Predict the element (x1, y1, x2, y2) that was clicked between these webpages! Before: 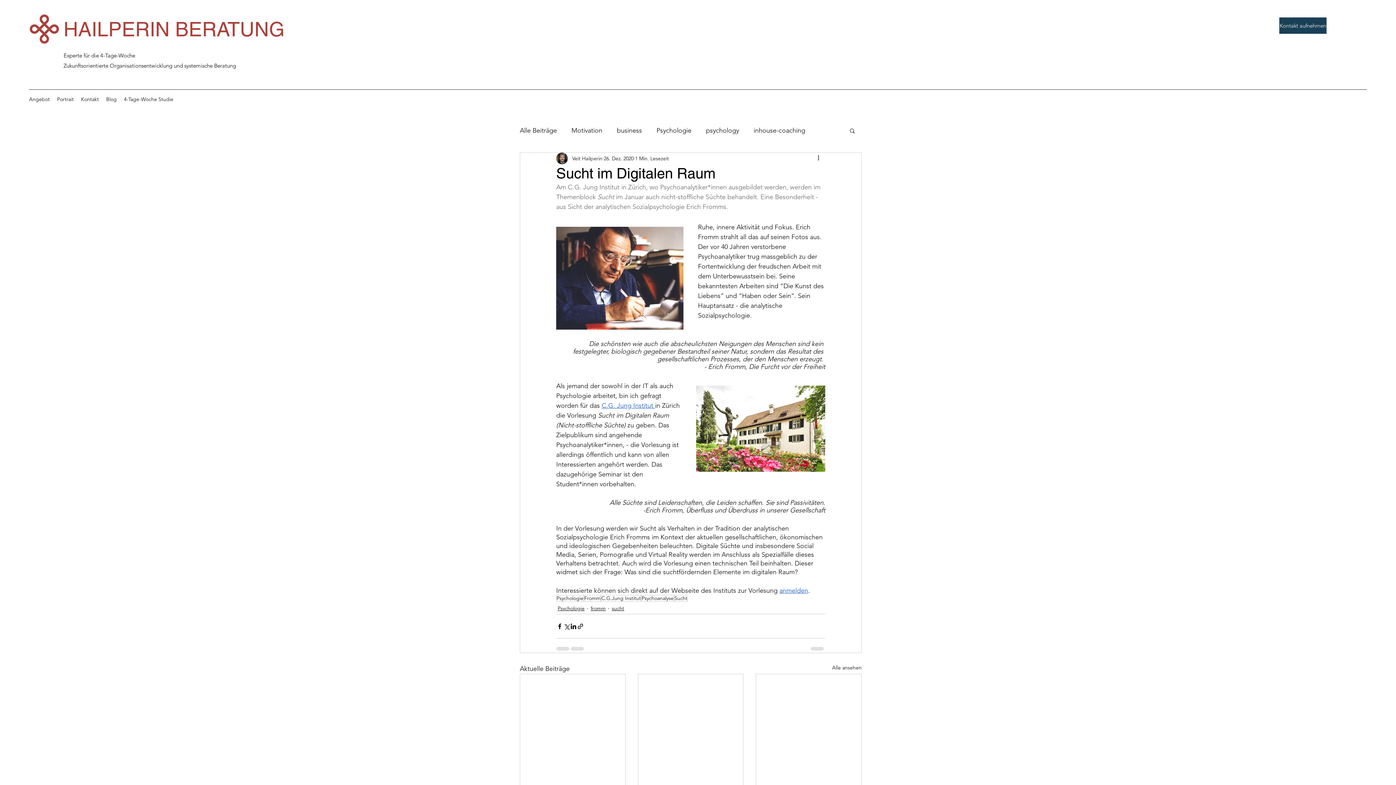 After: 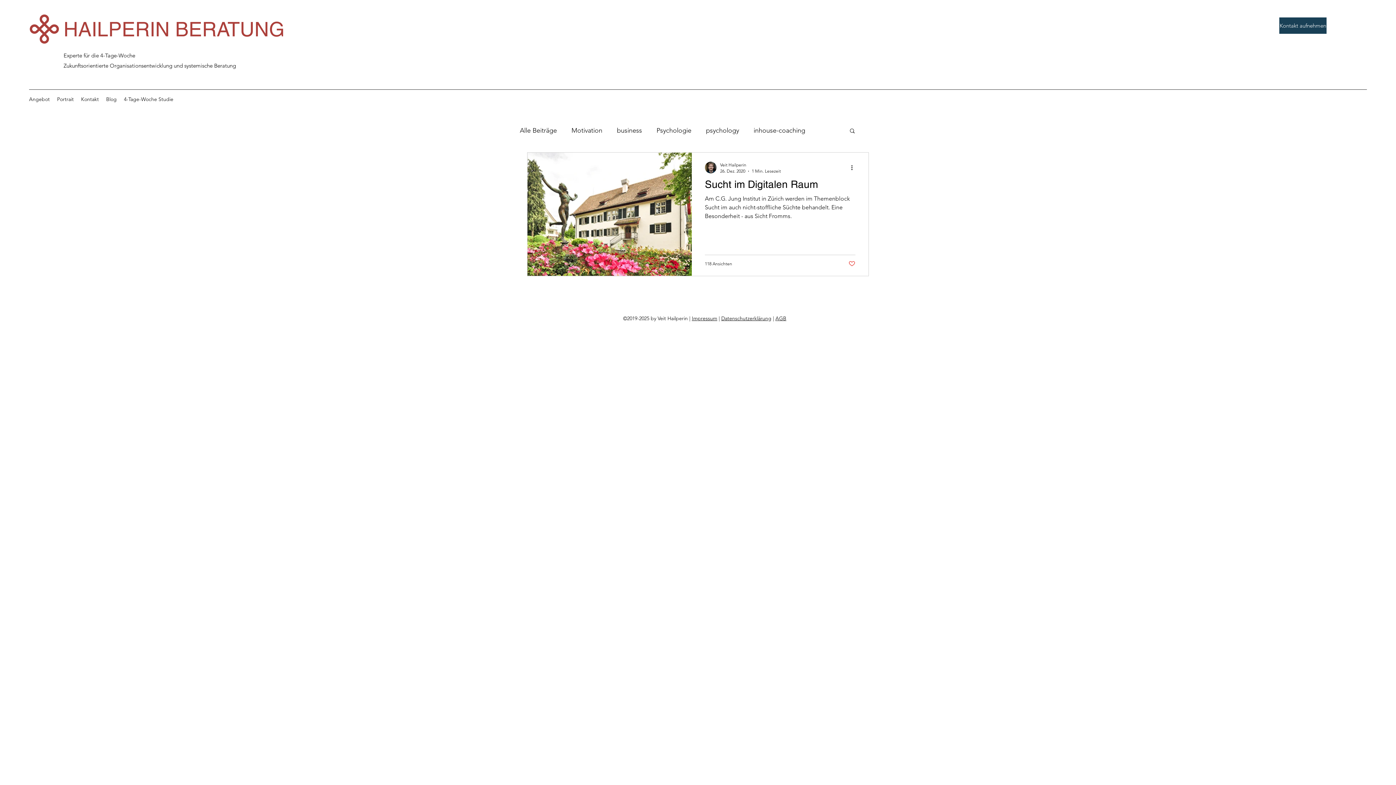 Action: bbox: (674, 595, 688, 602) label: Sucht